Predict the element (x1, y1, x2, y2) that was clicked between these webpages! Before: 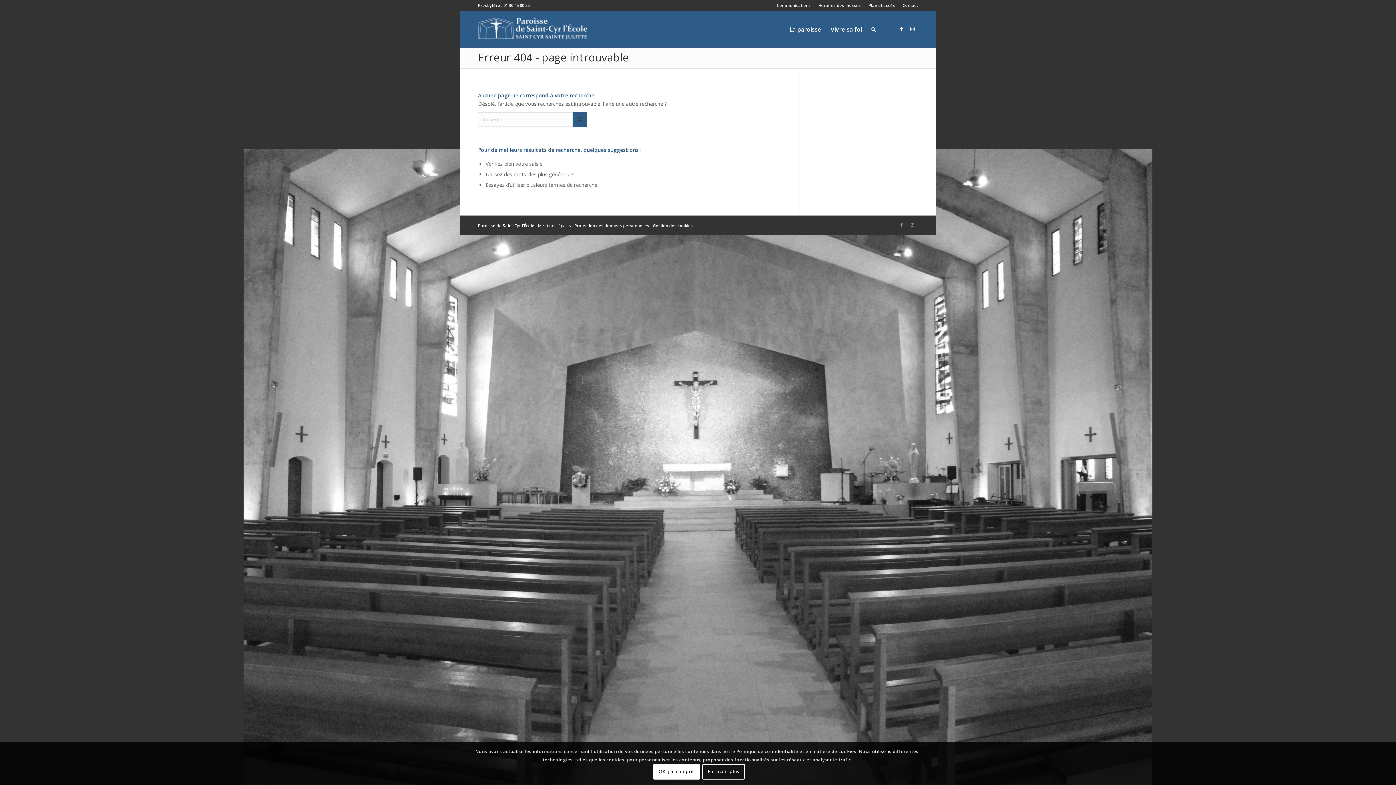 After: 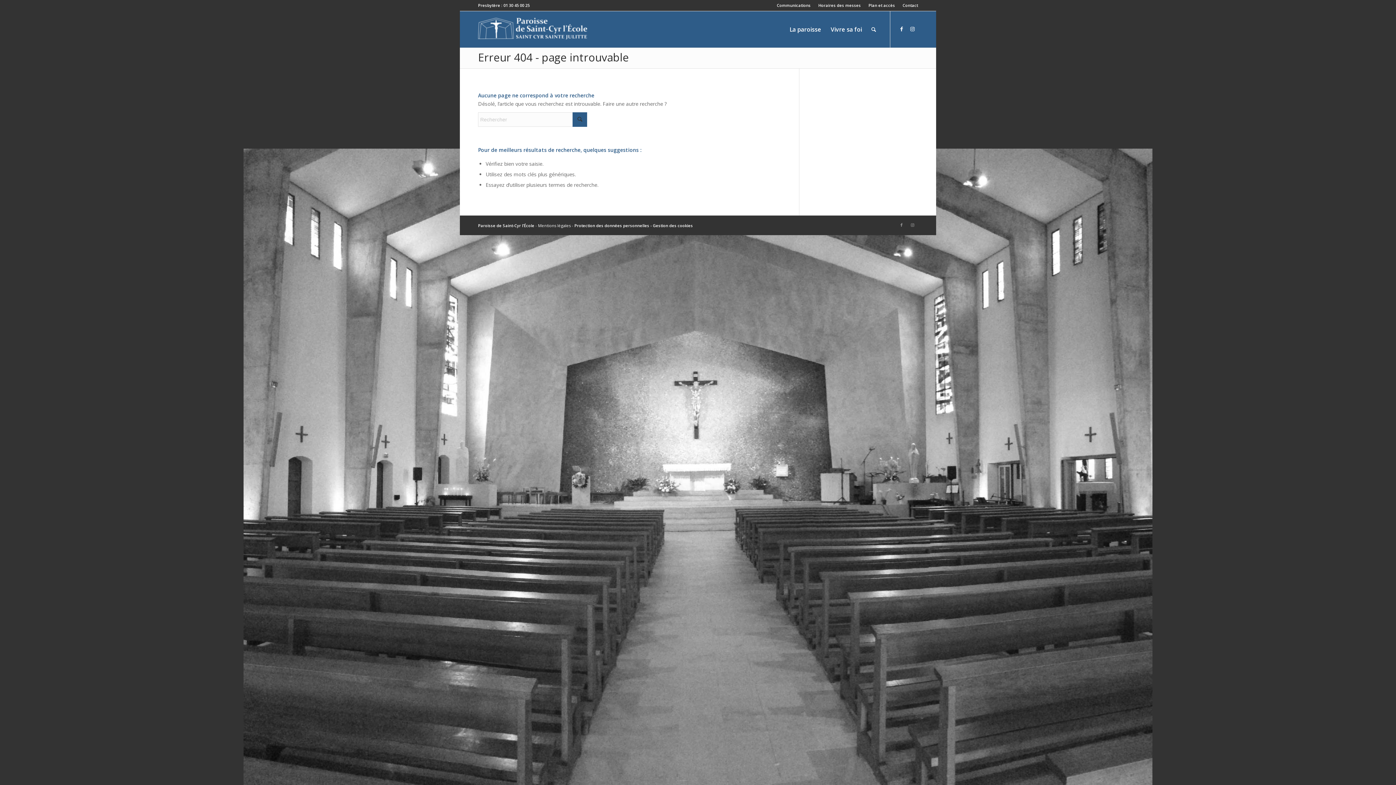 Action: bbox: (653, 764, 700, 779) label: OK, j'ai compris